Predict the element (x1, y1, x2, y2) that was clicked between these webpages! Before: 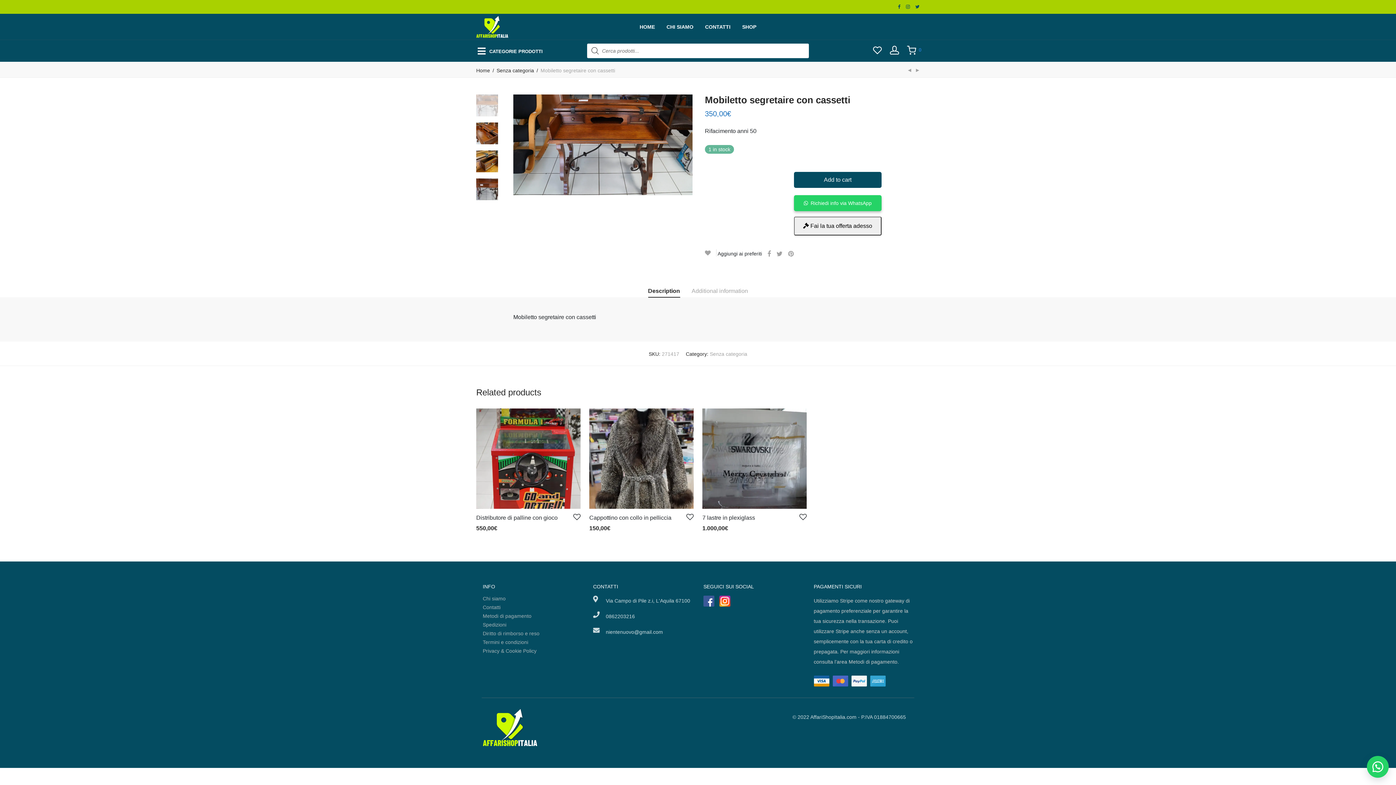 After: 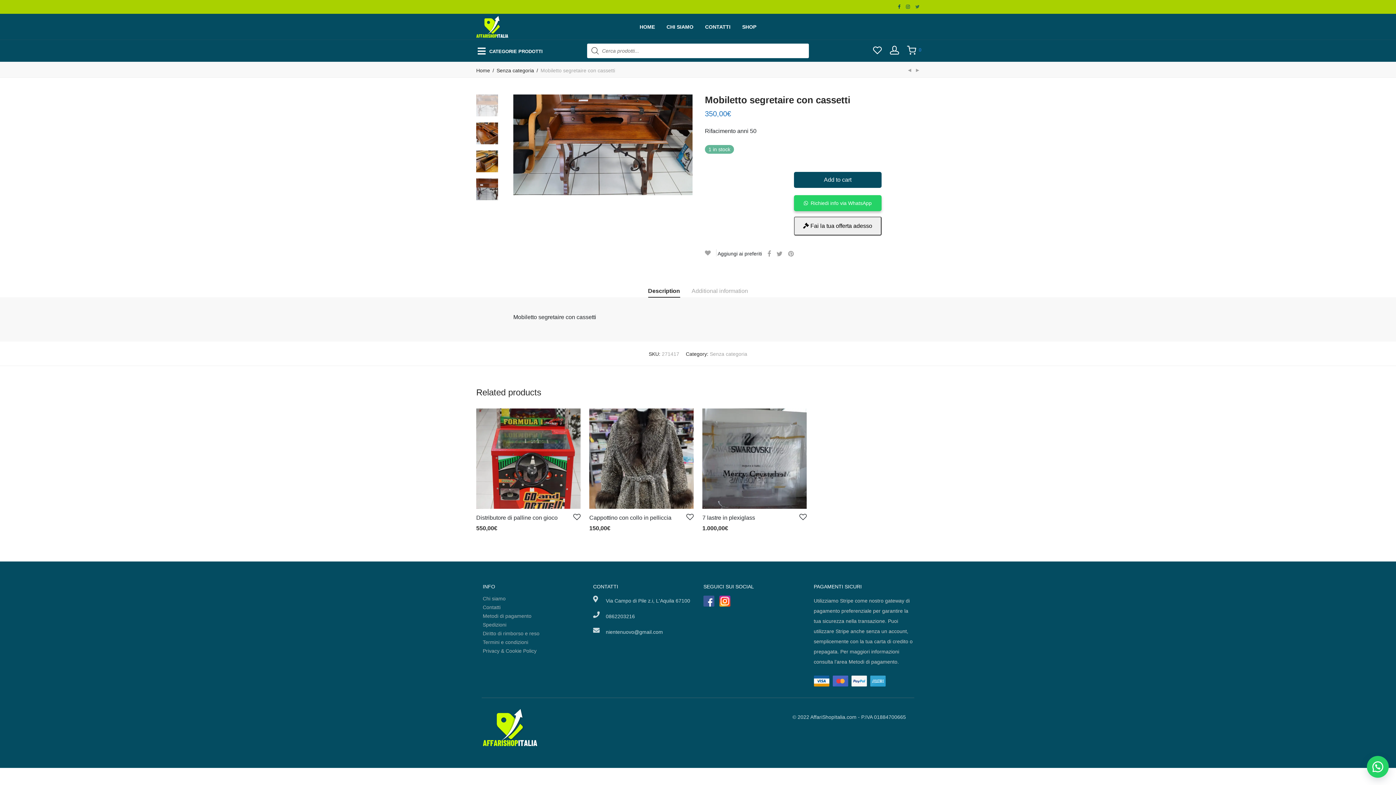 Action: bbox: (915, 4, 920, 9)